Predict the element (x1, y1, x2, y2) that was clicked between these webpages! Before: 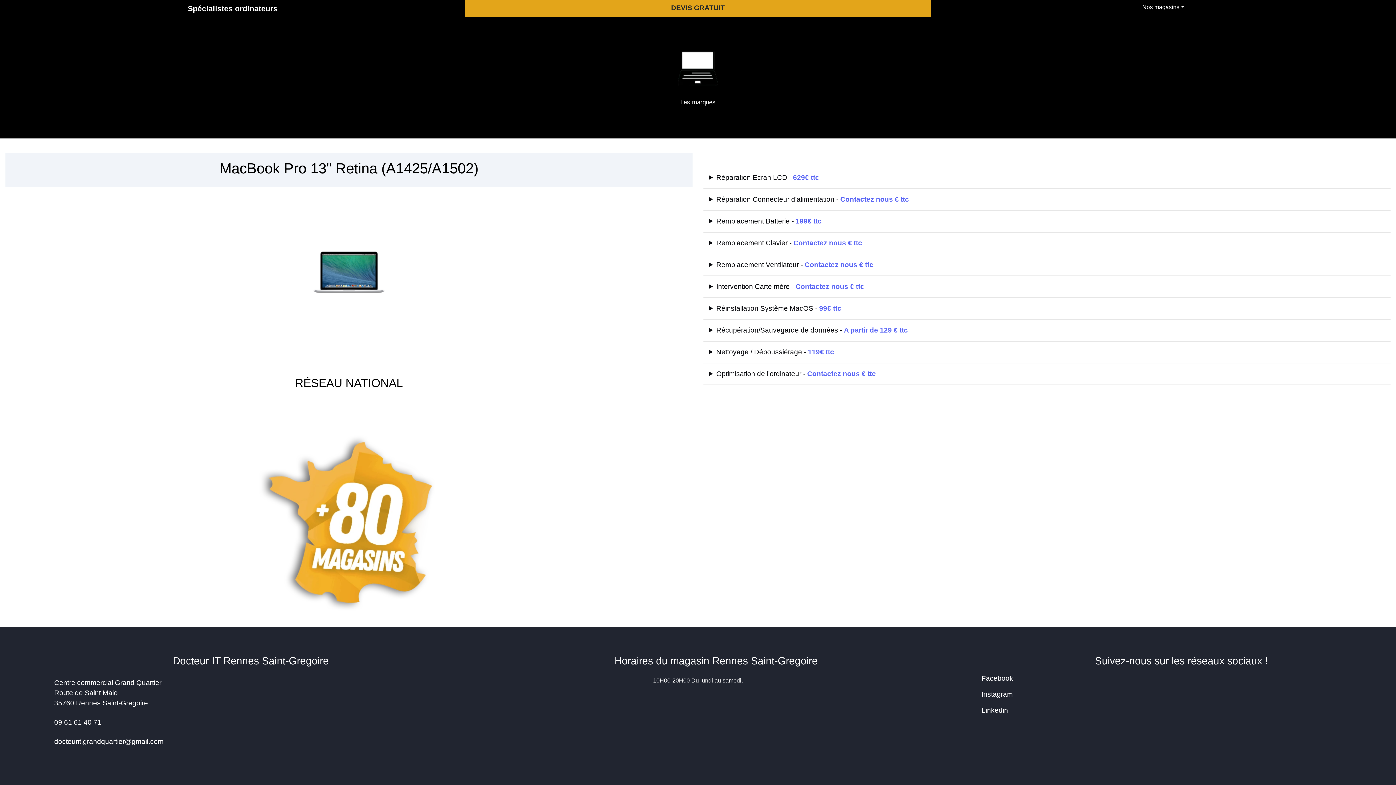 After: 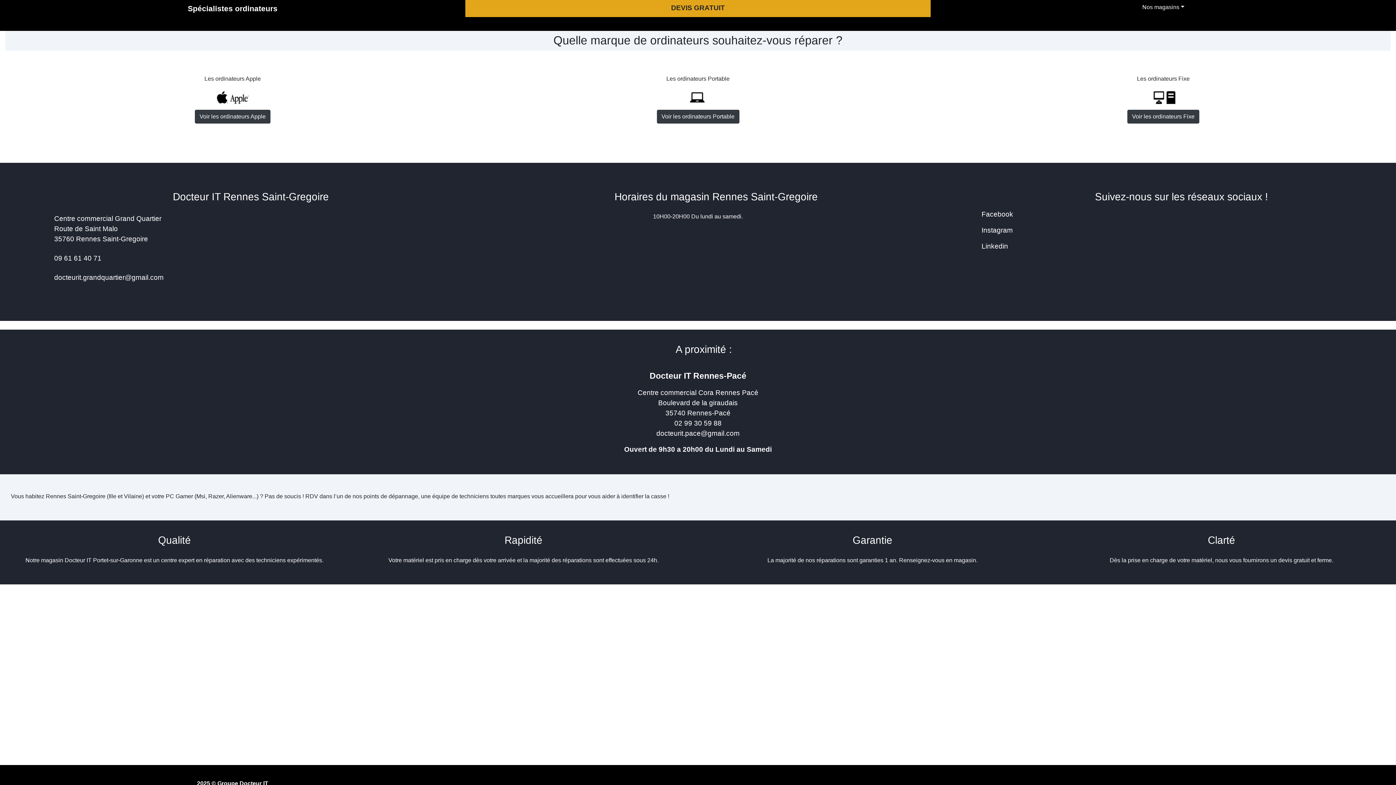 Action: bbox: (648, 38, 748, 119) label: Les marques